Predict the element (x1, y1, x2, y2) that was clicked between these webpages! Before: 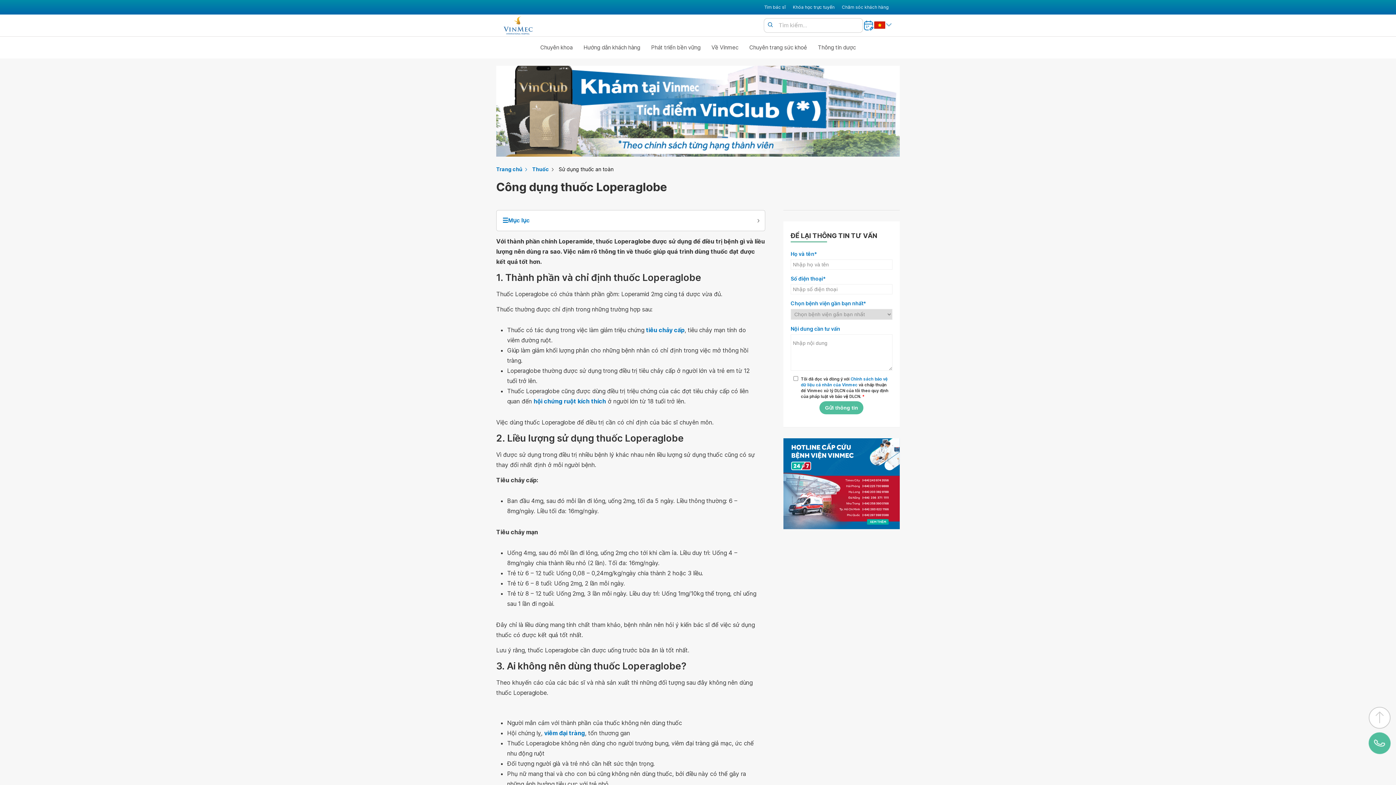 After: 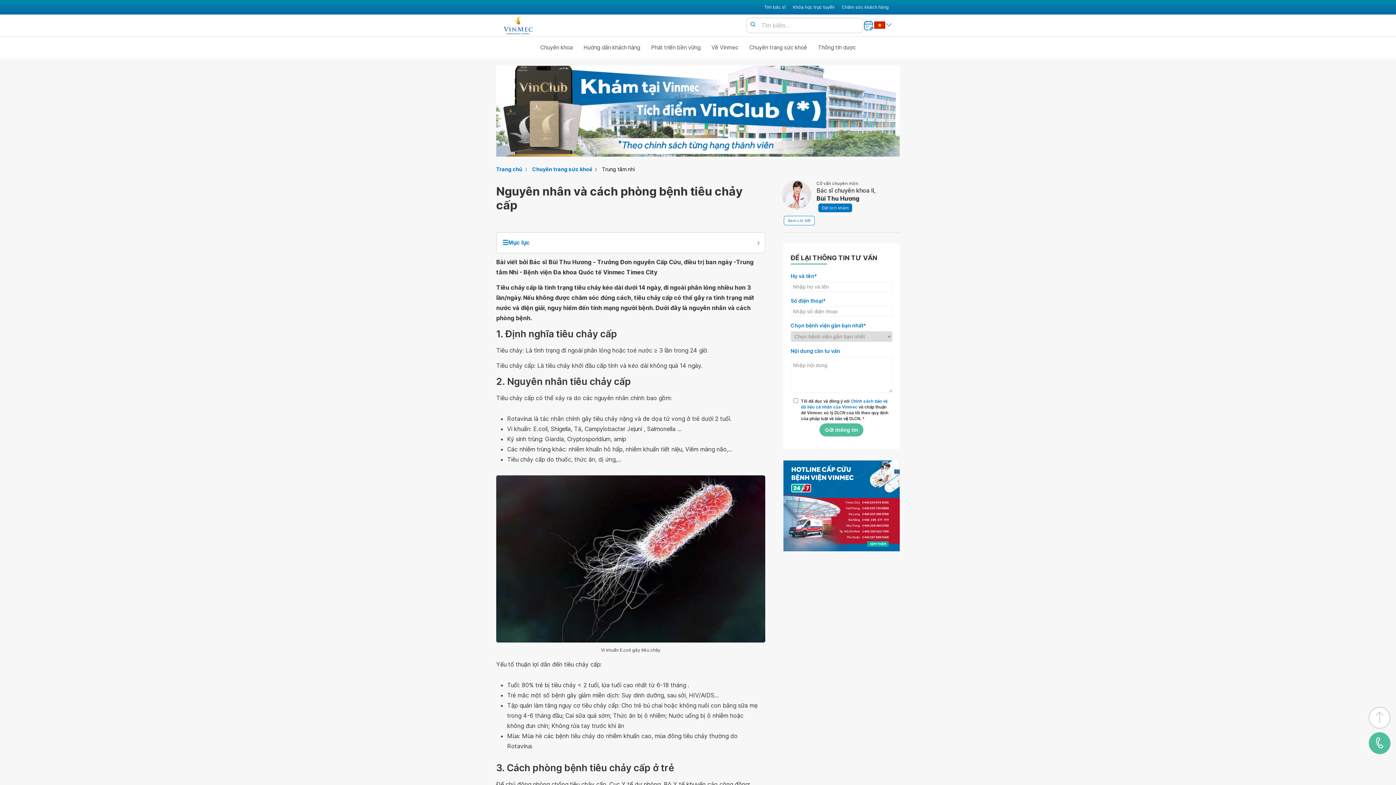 Action: label: tiêu chảy cấp bbox: (646, 325, 684, 335)